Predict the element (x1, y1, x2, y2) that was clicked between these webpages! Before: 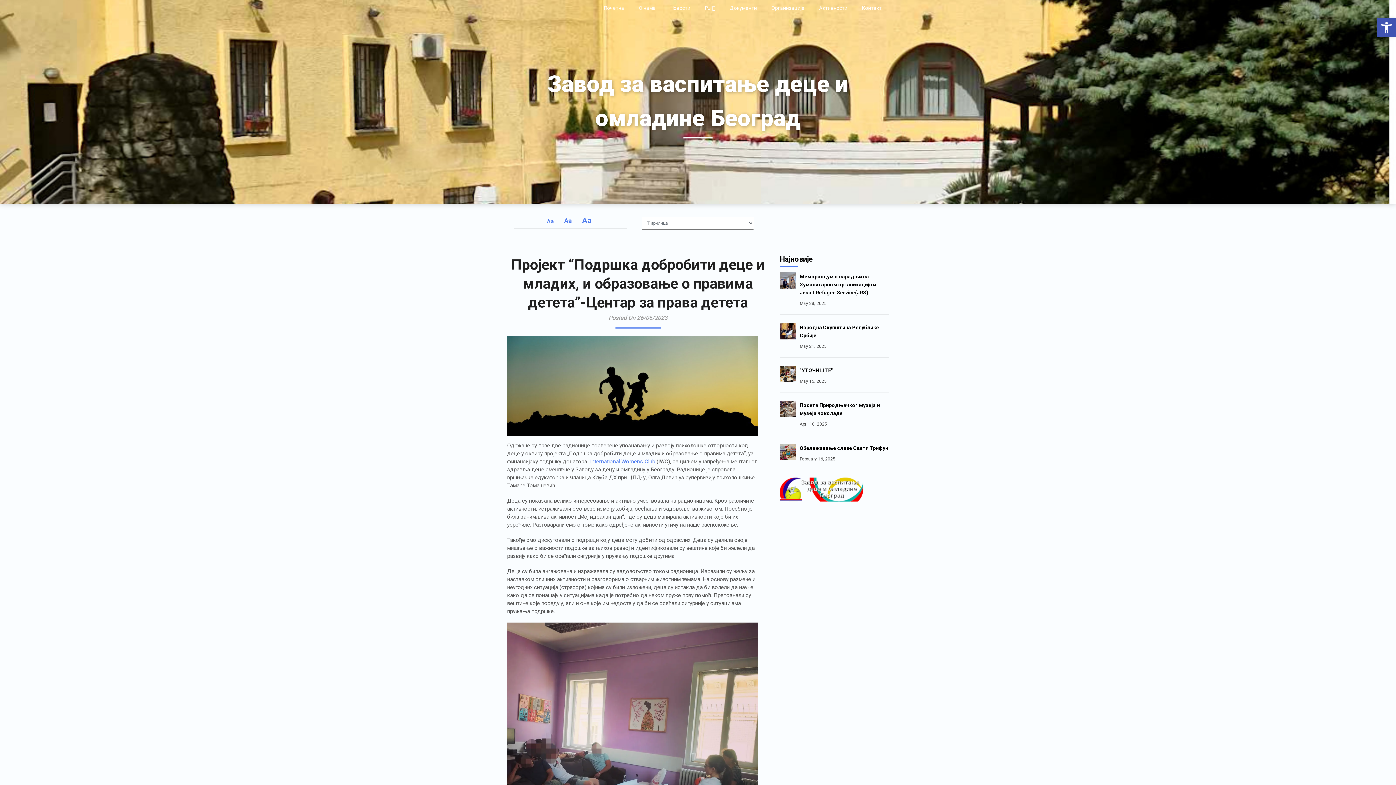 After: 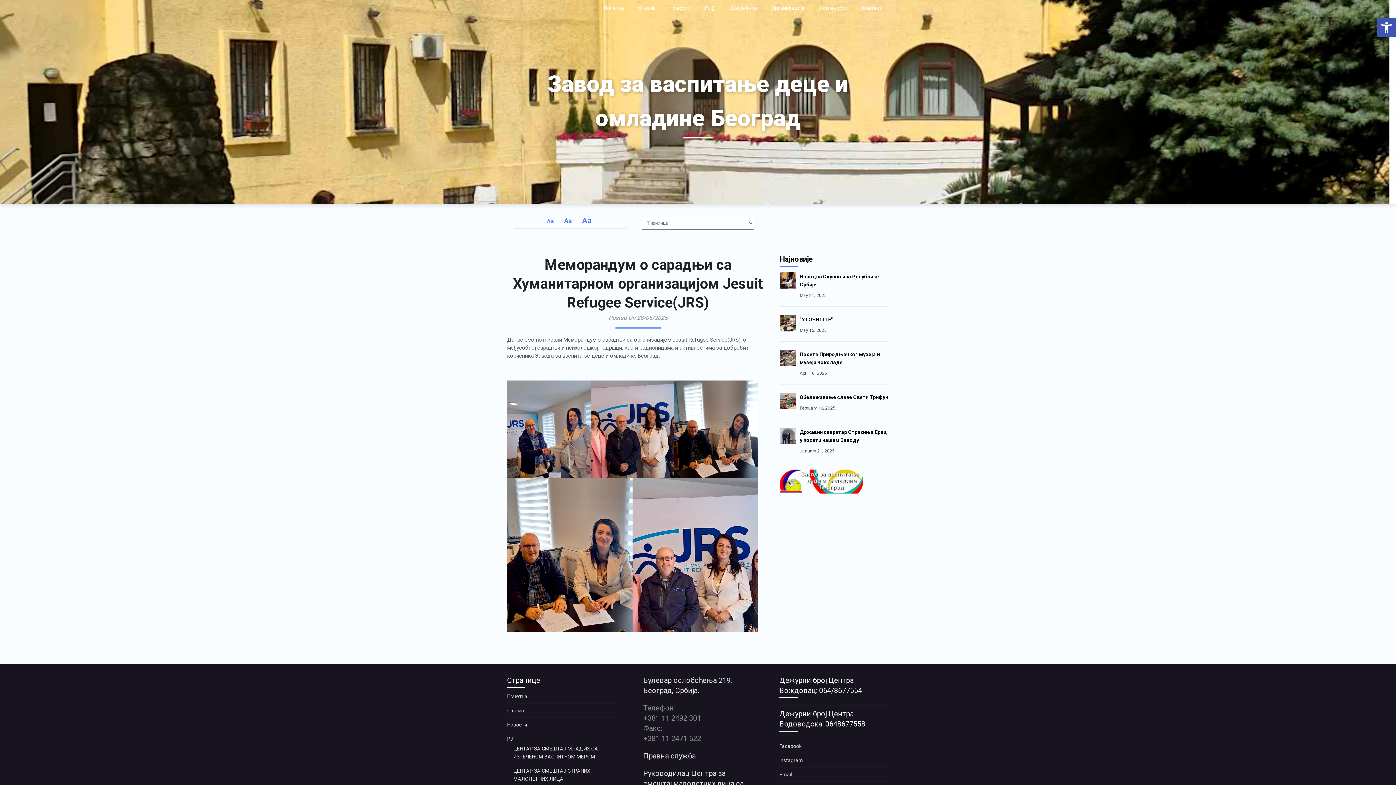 Action: bbox: (780, 272, 796, 310)